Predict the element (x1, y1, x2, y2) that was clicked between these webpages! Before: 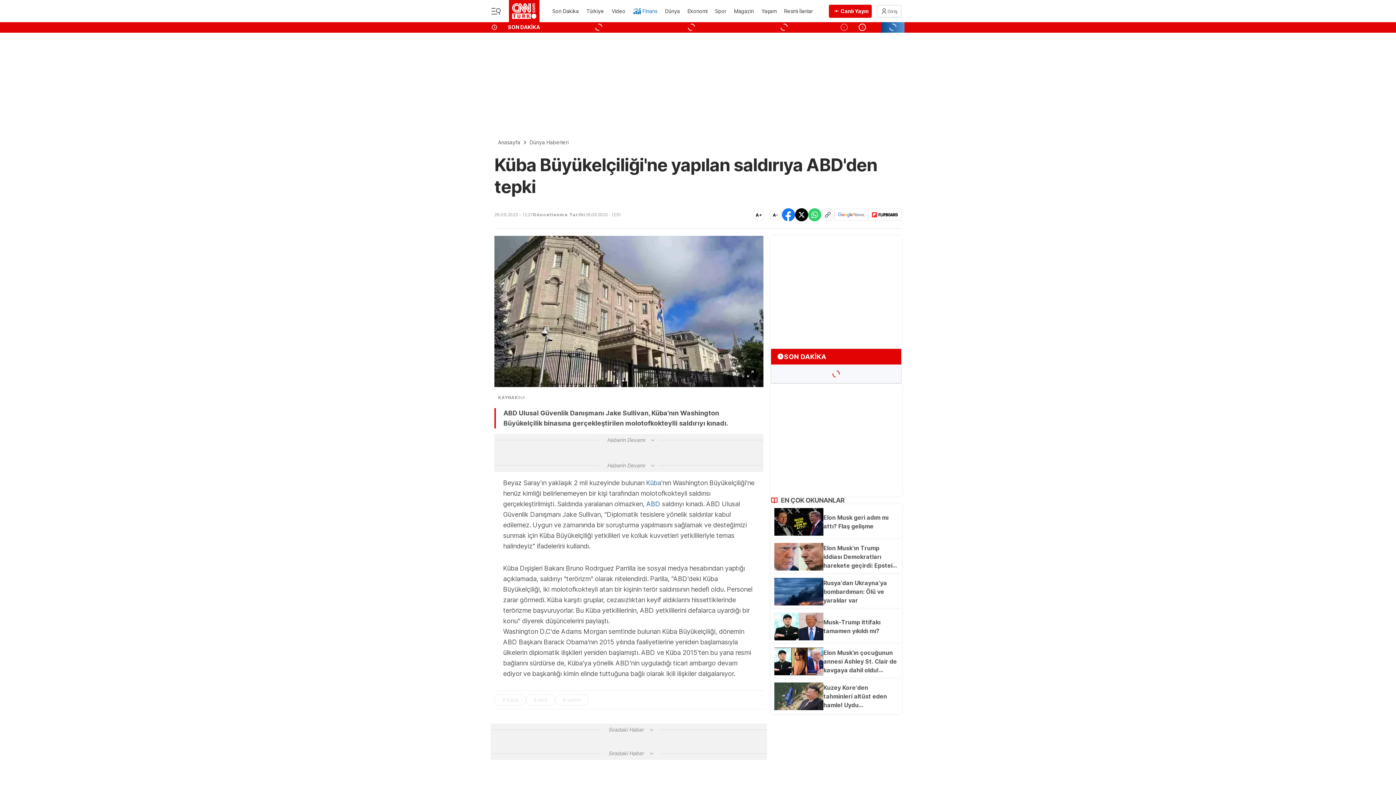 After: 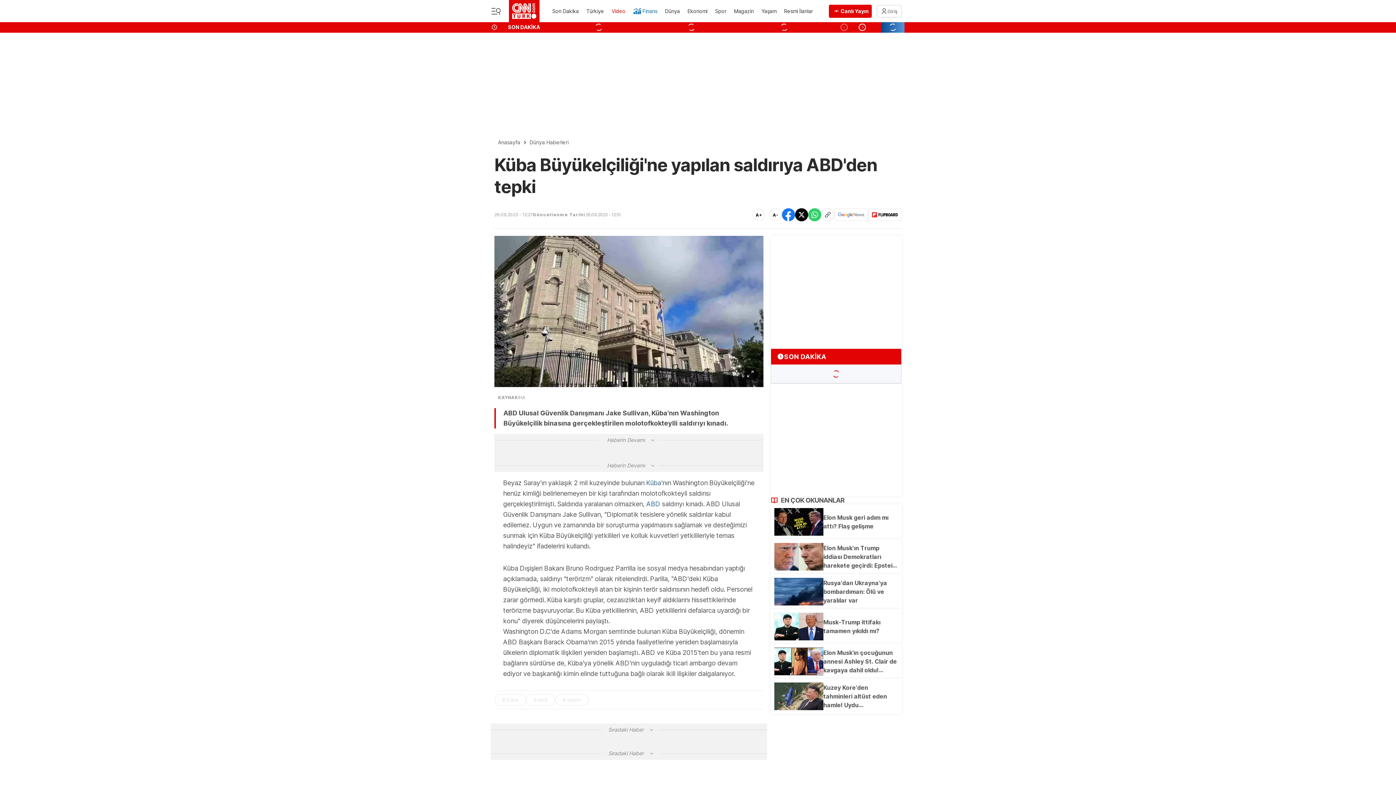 Action: bbox: (610, 3, 626, 19) label: Video